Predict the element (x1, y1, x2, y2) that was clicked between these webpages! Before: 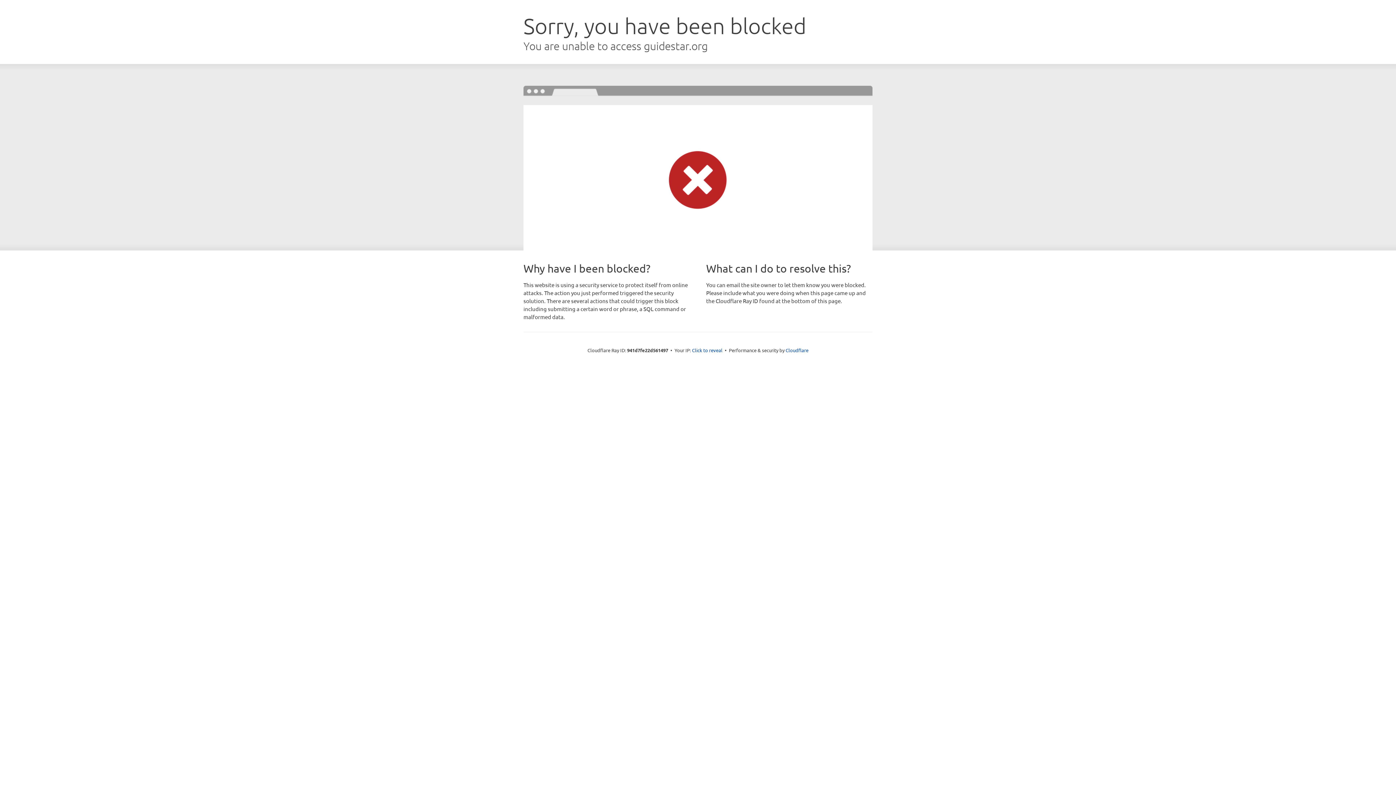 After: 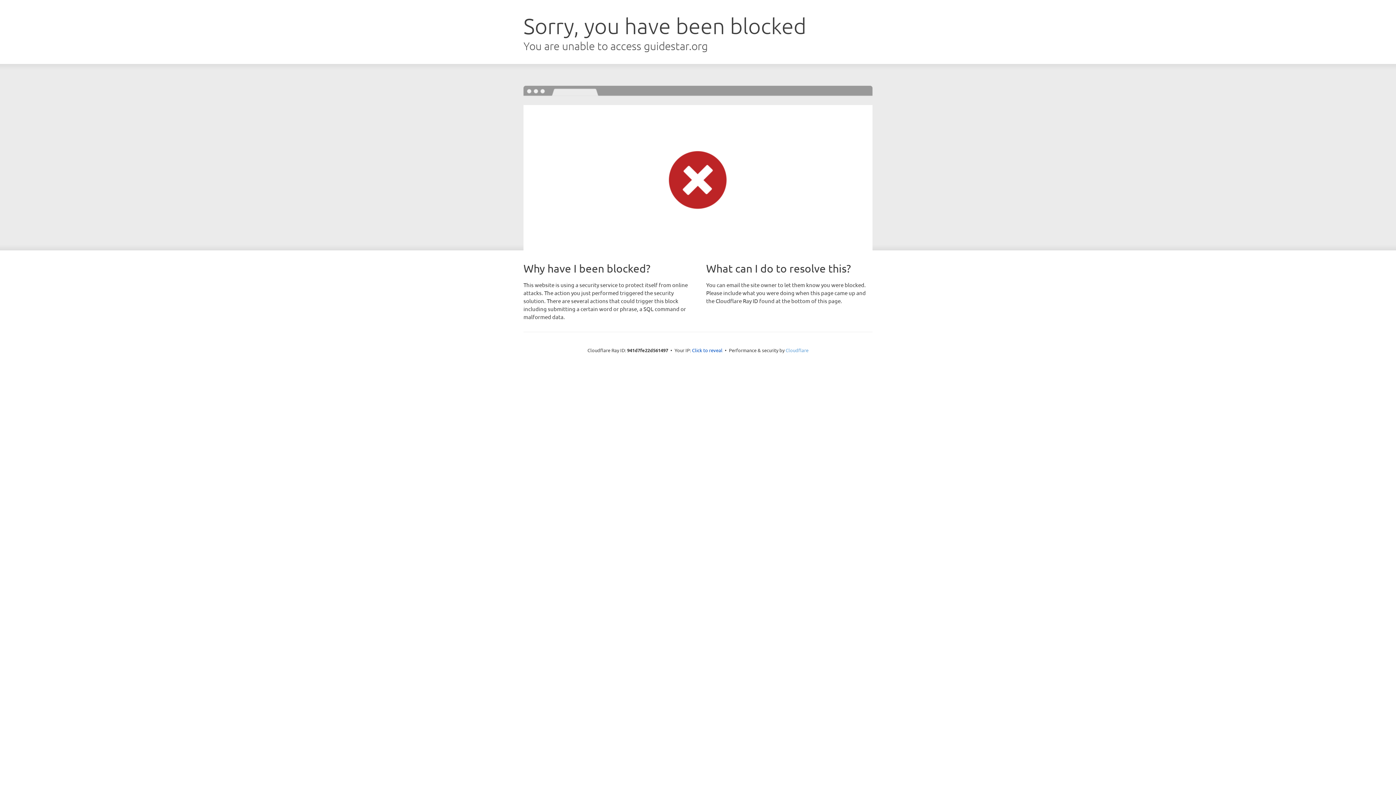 Action: bbox: (785, 347, 808, 353) label: Cloudflare